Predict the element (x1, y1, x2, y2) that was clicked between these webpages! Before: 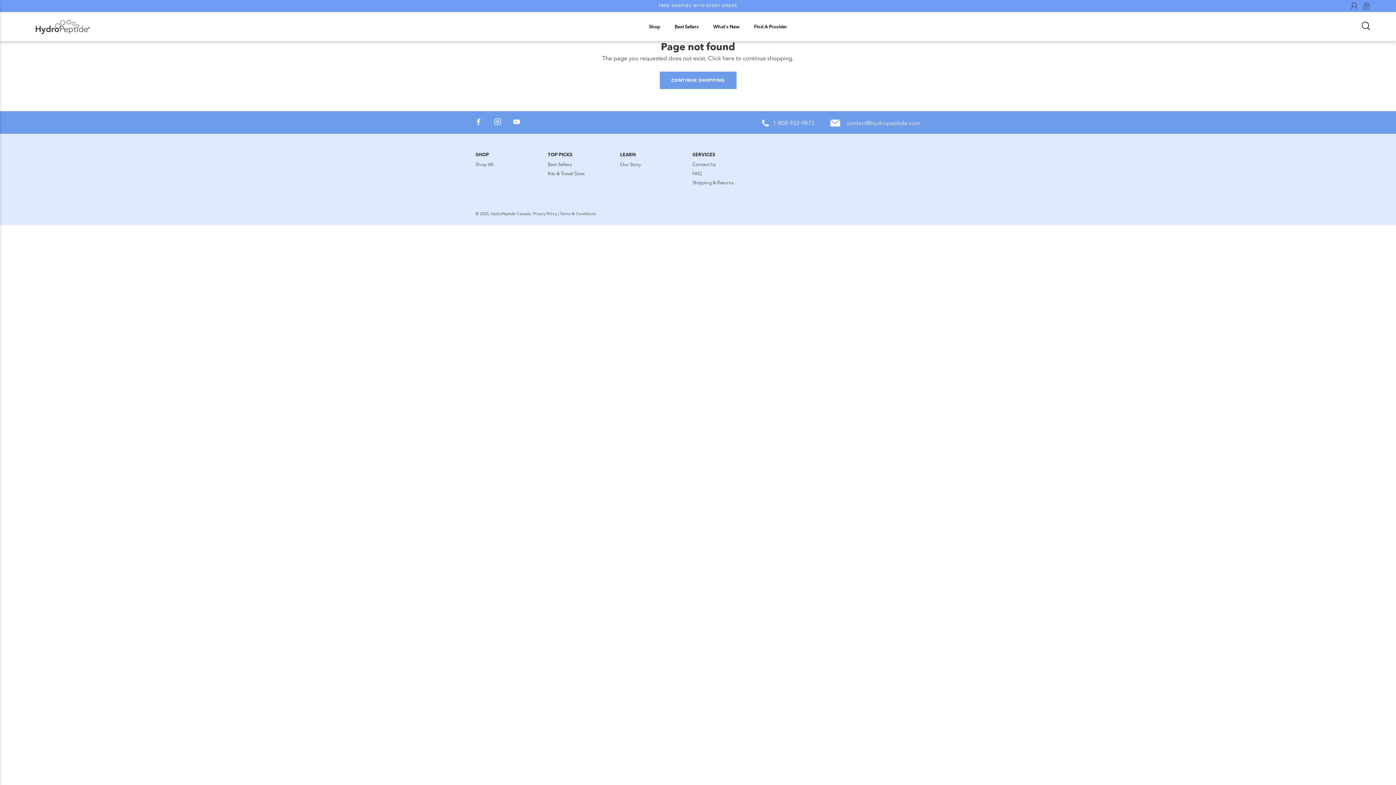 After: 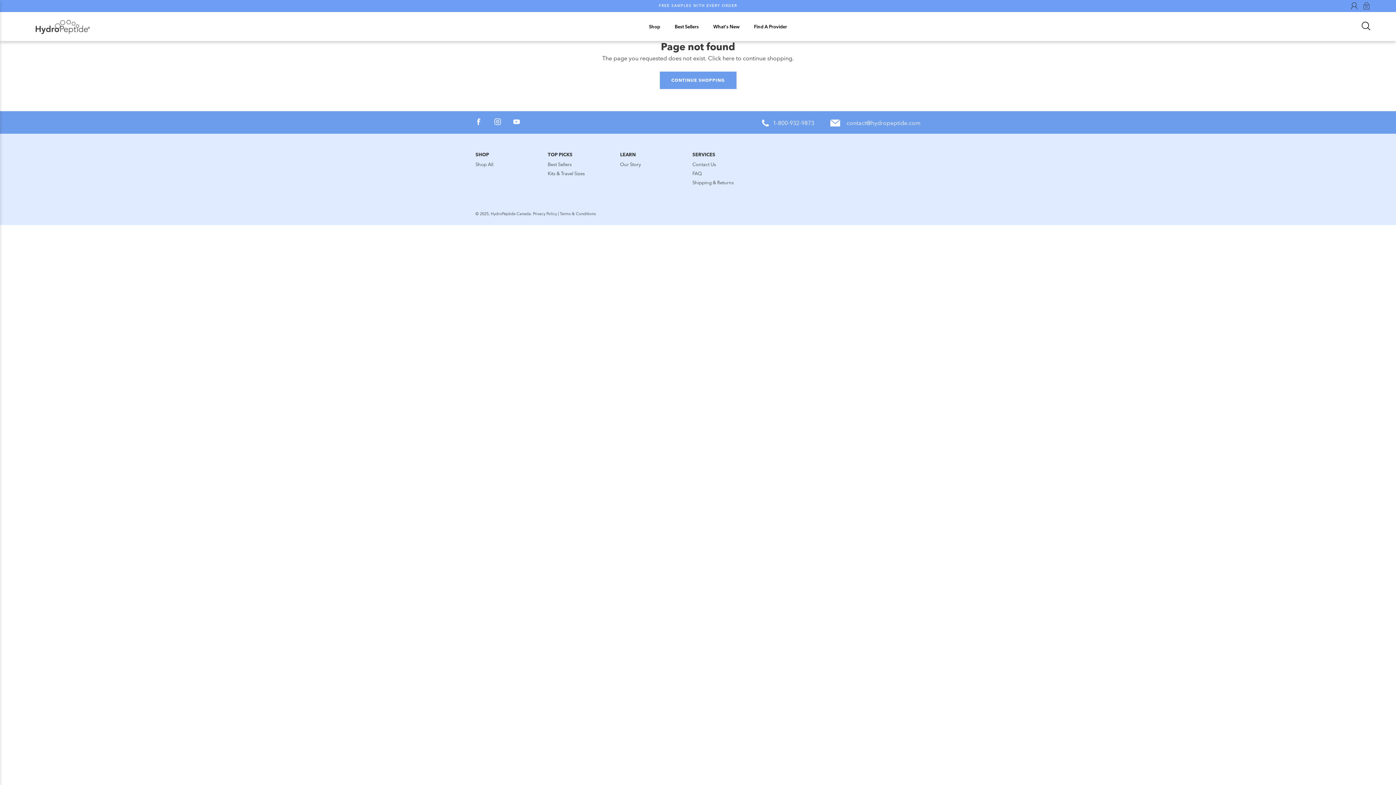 Action: label: Privacy Policy bbox: (533, 211, 557, 216)